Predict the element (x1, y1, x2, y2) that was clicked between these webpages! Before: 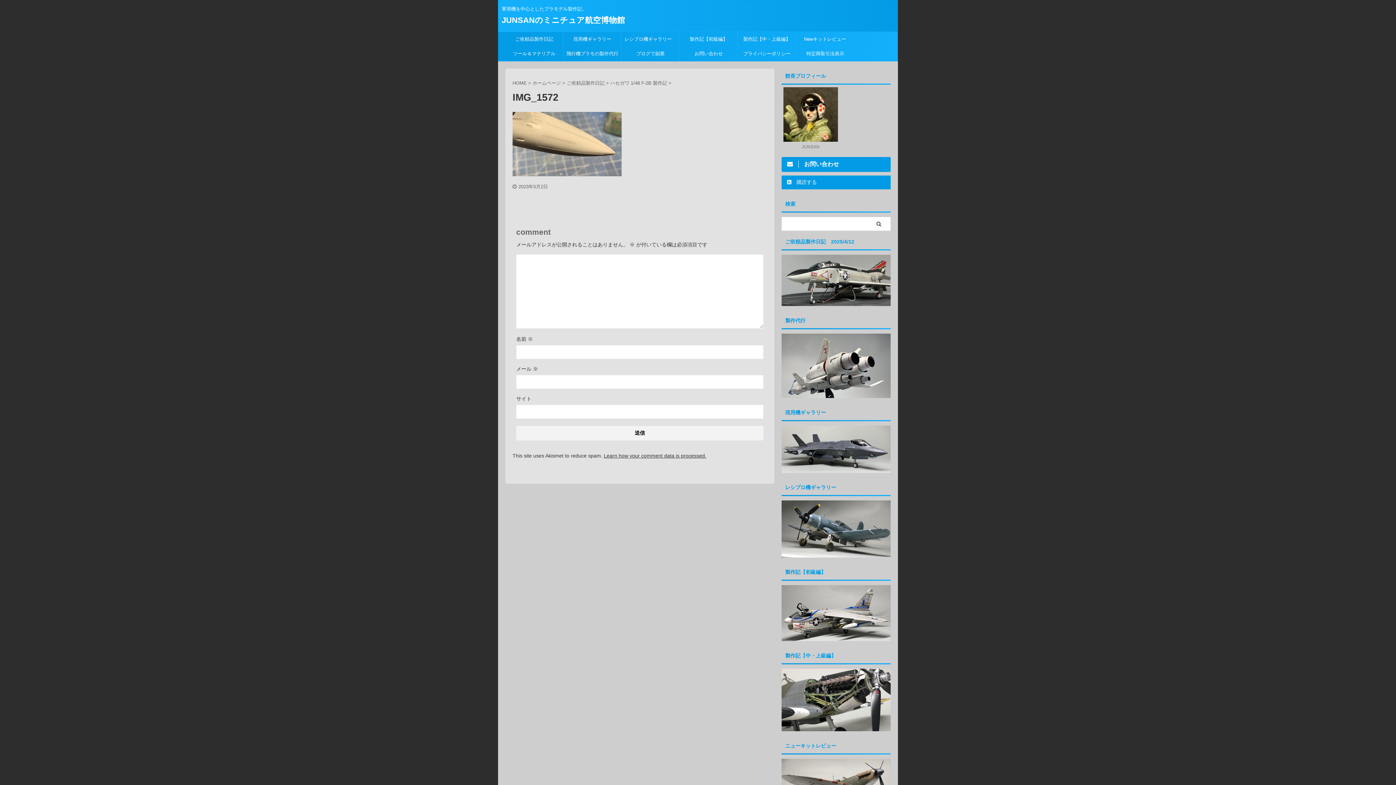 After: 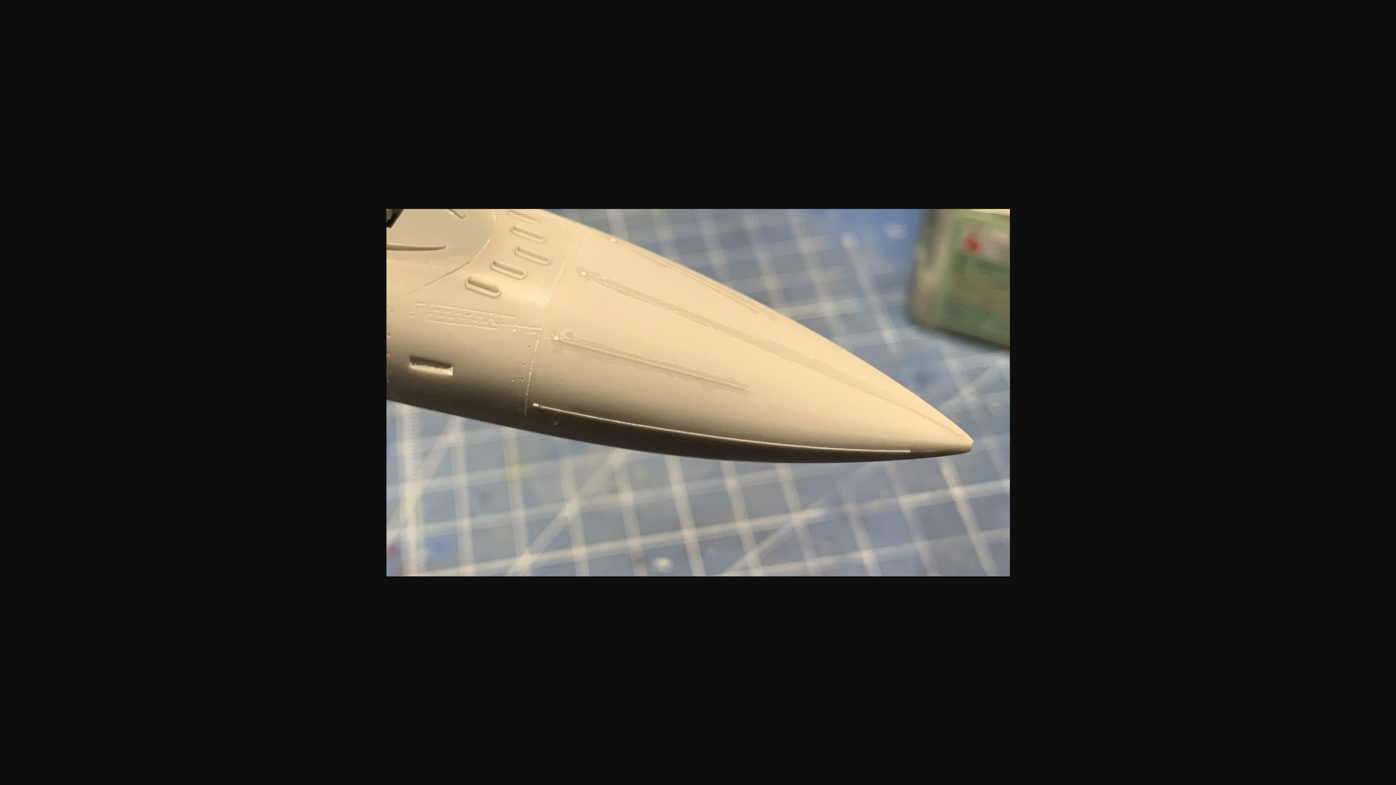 Action: bbox: (512, 168, 621, 174)